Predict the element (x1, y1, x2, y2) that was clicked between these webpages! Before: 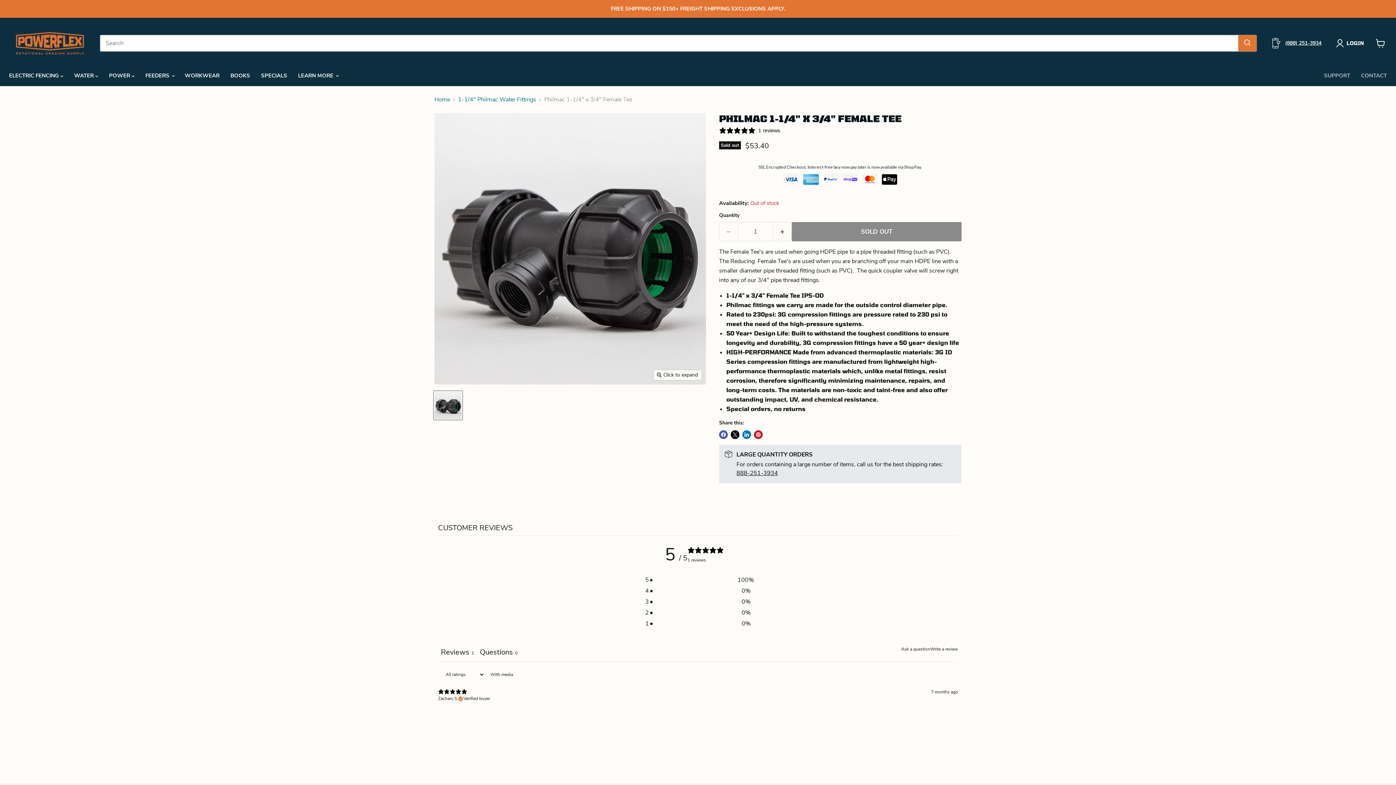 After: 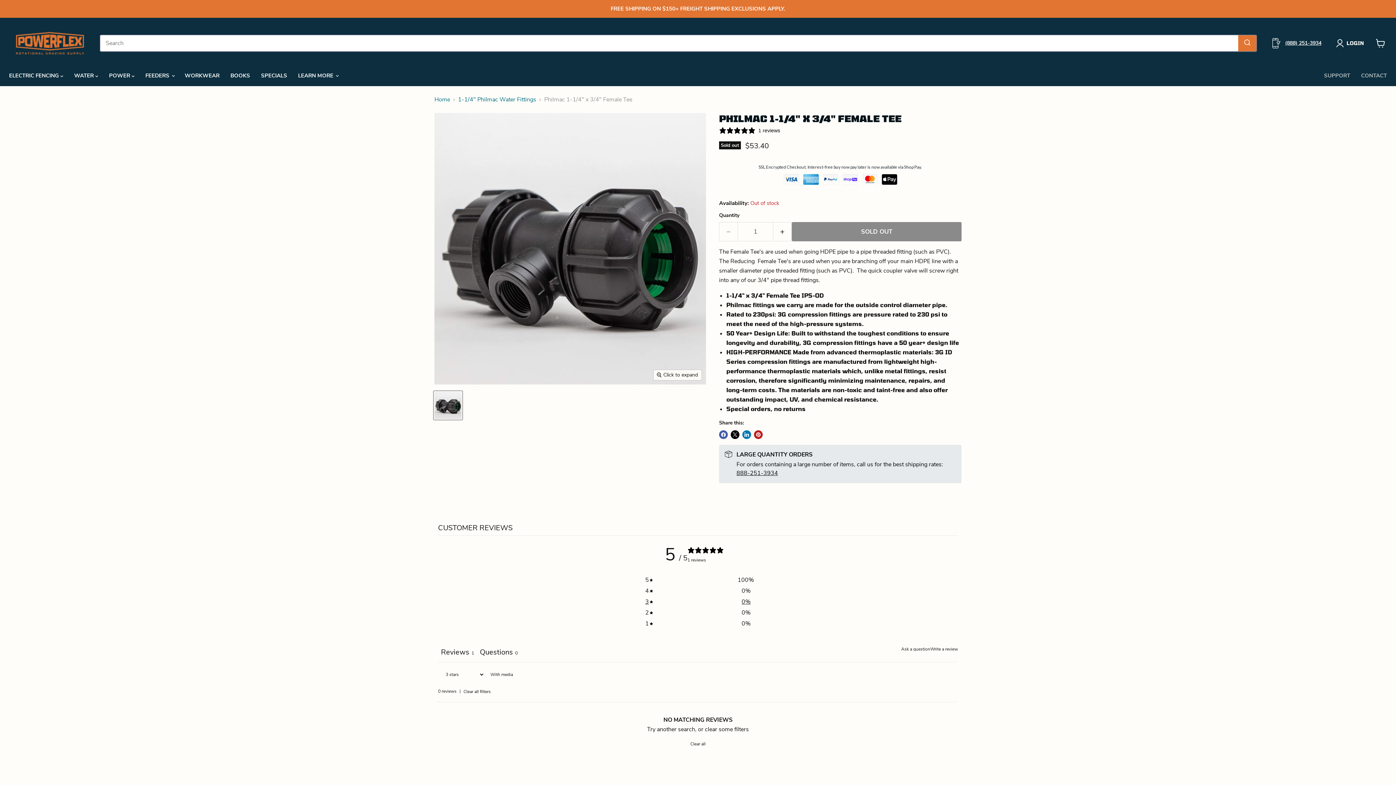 Action: label: 3
0% bbox: (645, 598, 750, 605)